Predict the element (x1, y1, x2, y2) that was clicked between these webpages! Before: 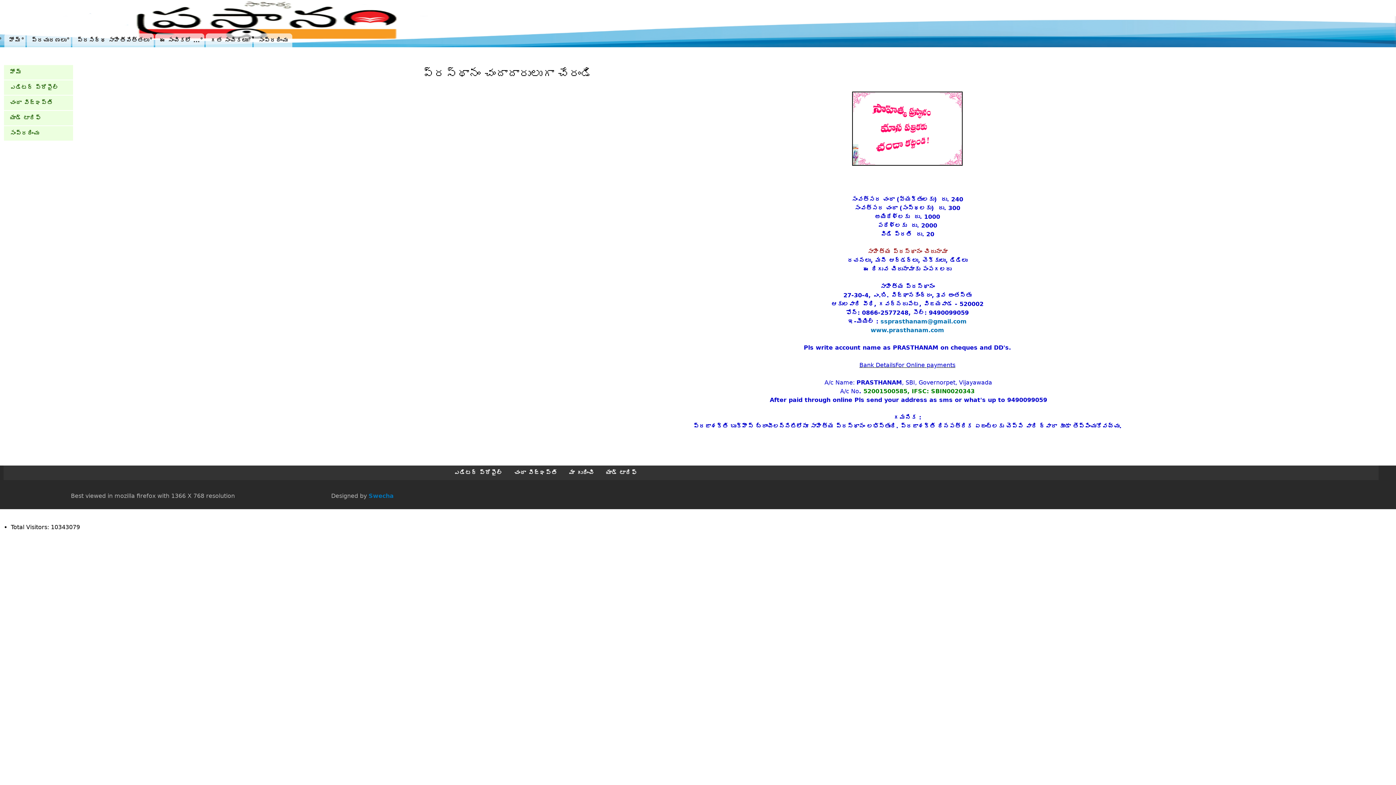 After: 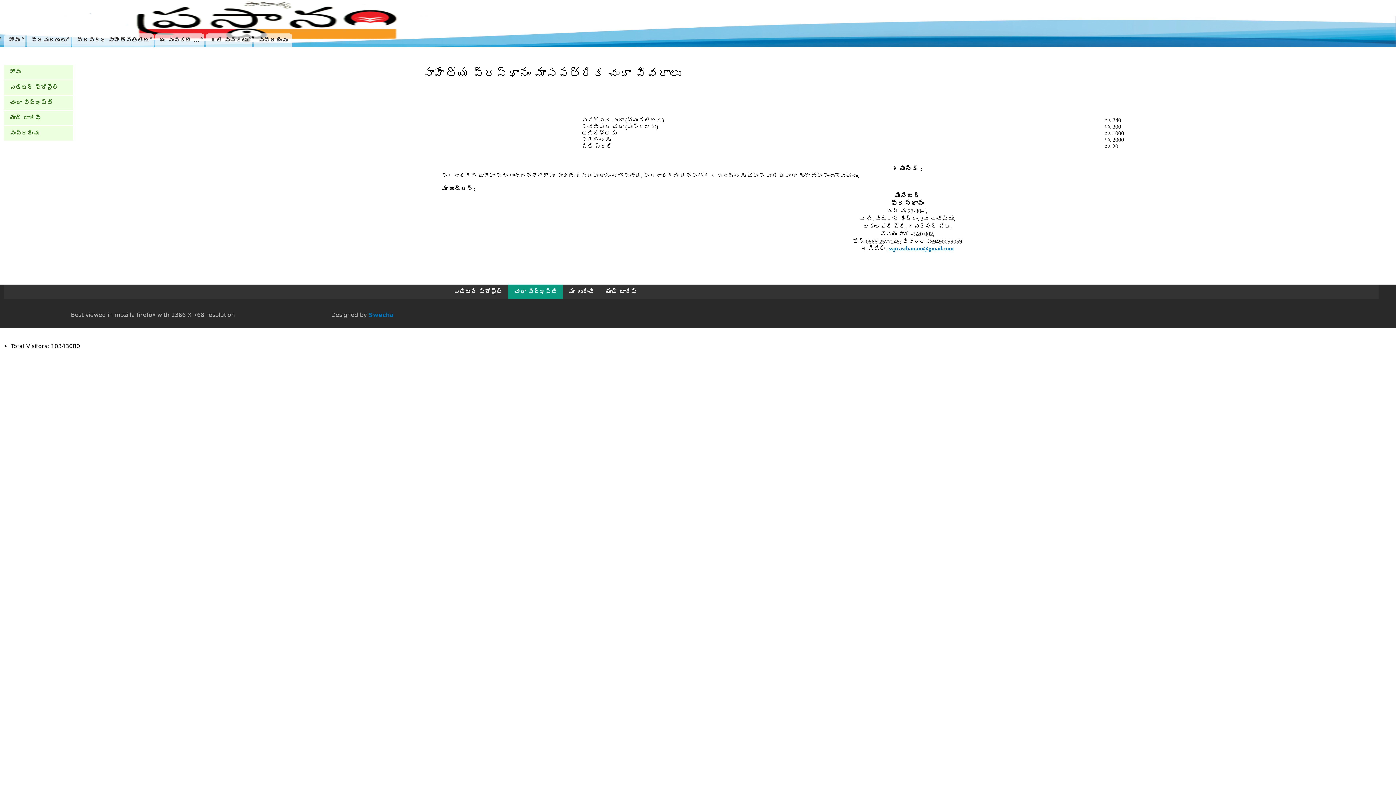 Action: label: చందా విజ్ఞప్తి bbox: (3, 95, 73, 110)